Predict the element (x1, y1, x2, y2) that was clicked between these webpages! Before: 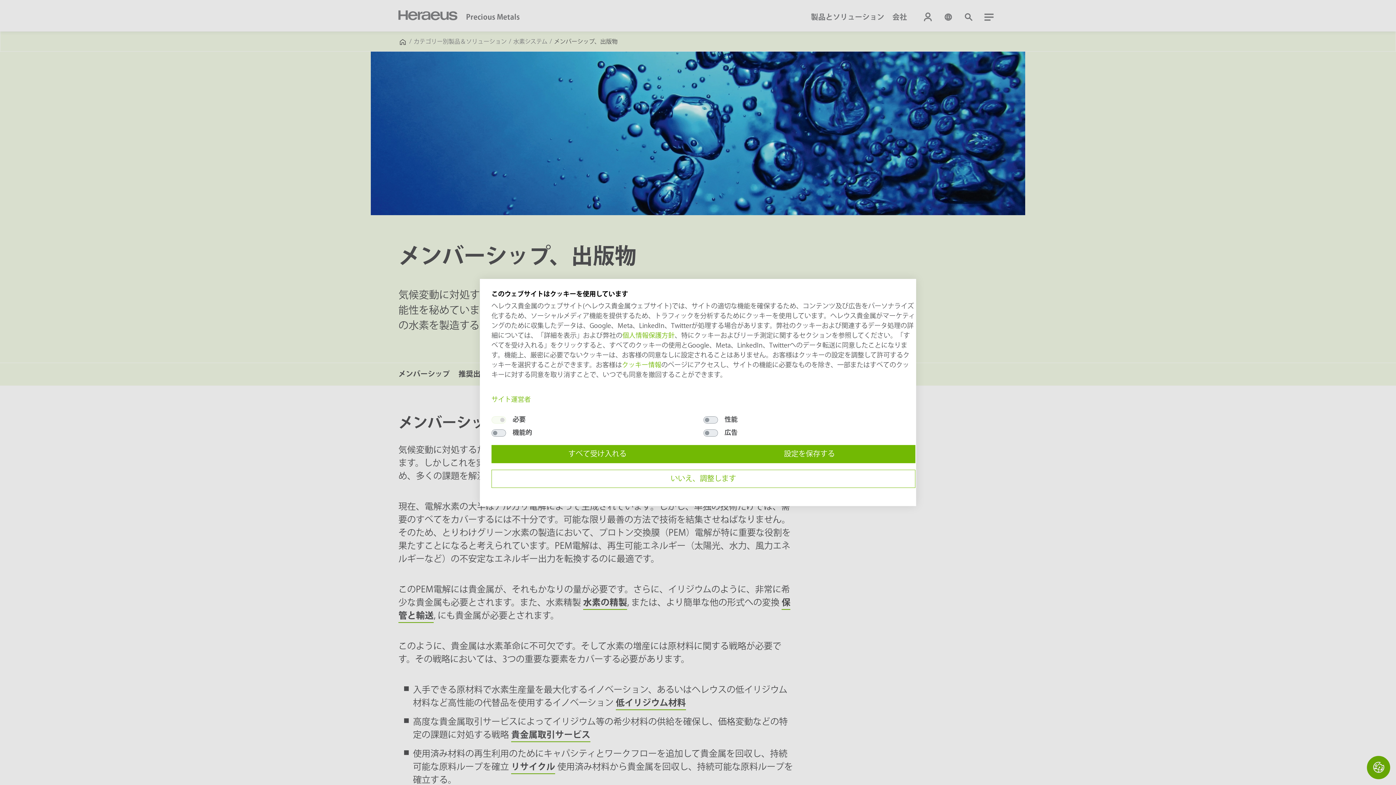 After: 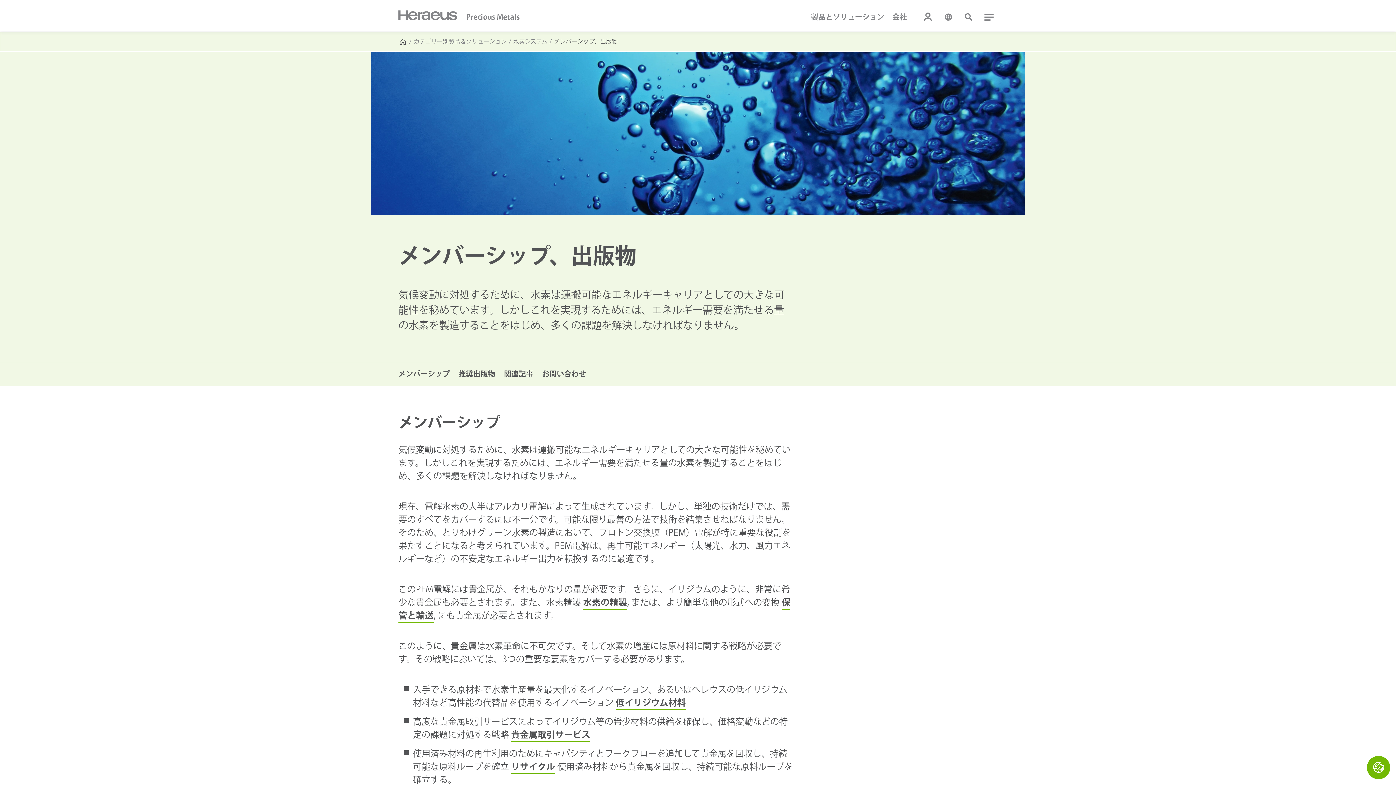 Action: label: すべてのcookieを受け入れる bbox: (491, 445, 703, 463)